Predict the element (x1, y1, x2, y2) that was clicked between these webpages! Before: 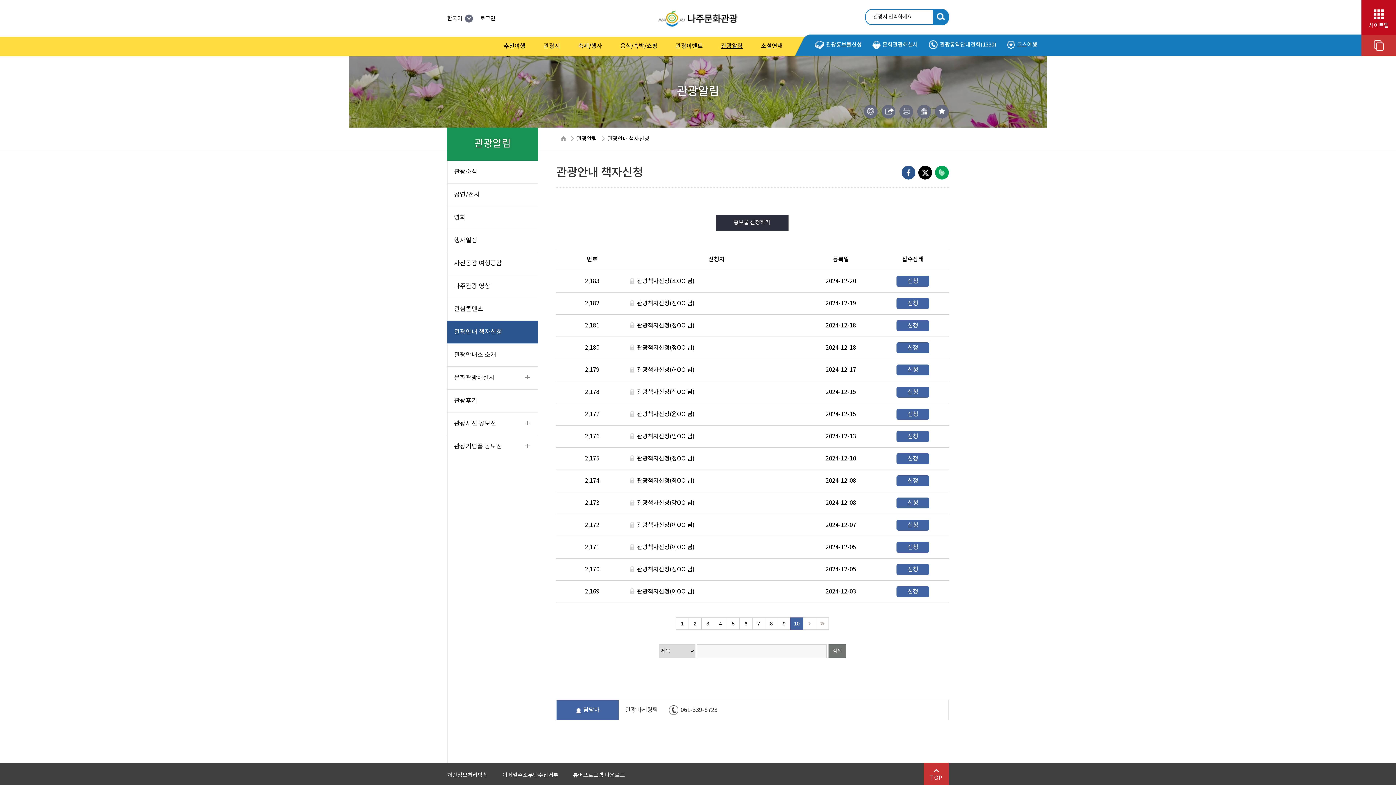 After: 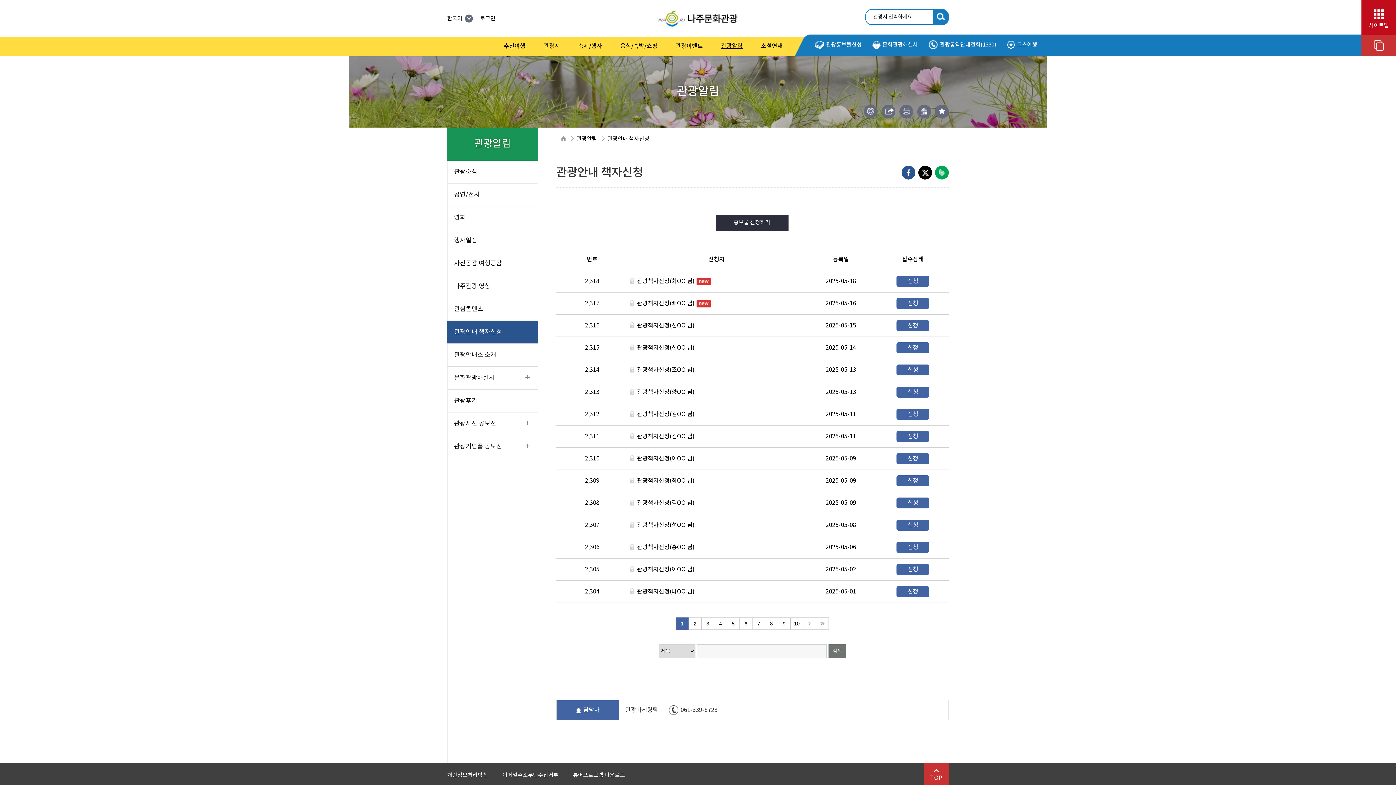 Action: bbox: (676, 617, 689, 630) label: 1